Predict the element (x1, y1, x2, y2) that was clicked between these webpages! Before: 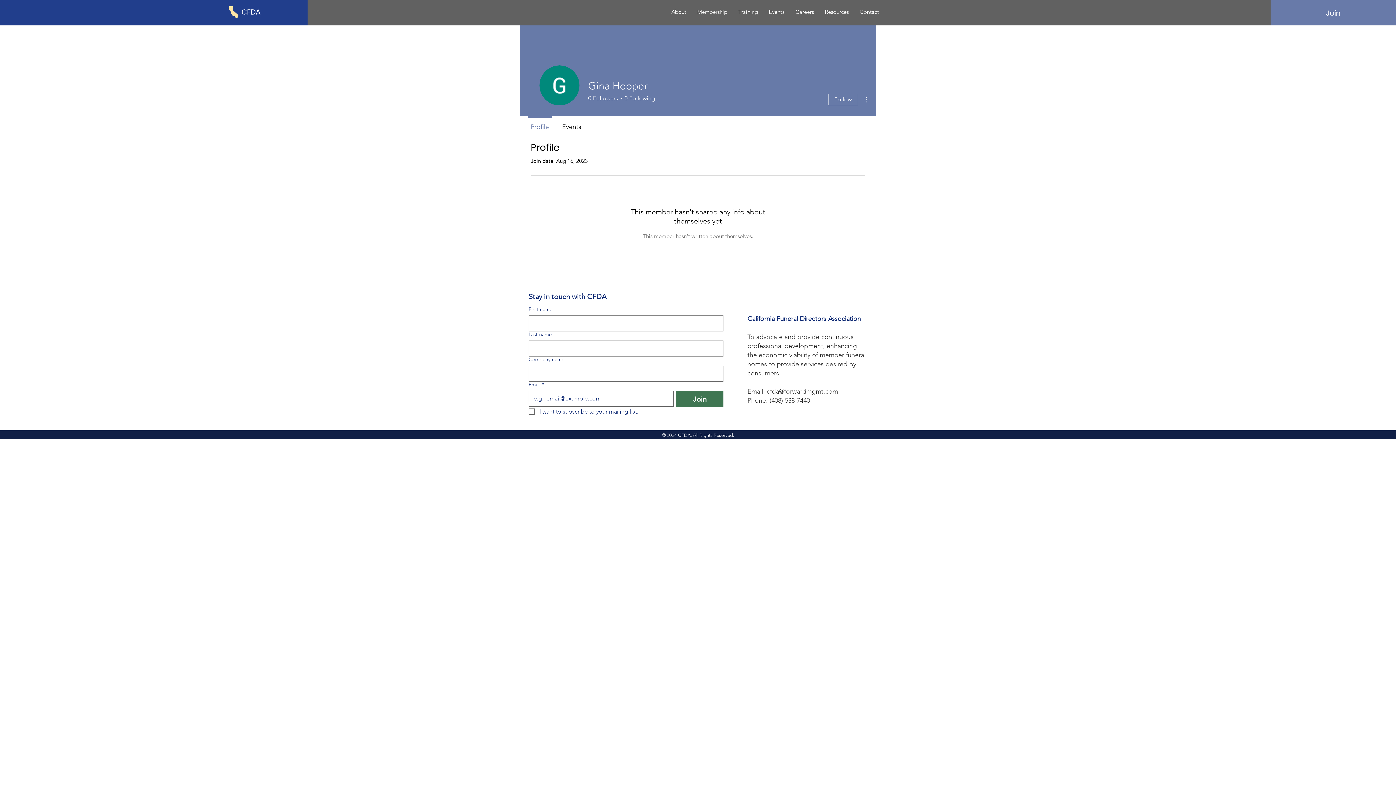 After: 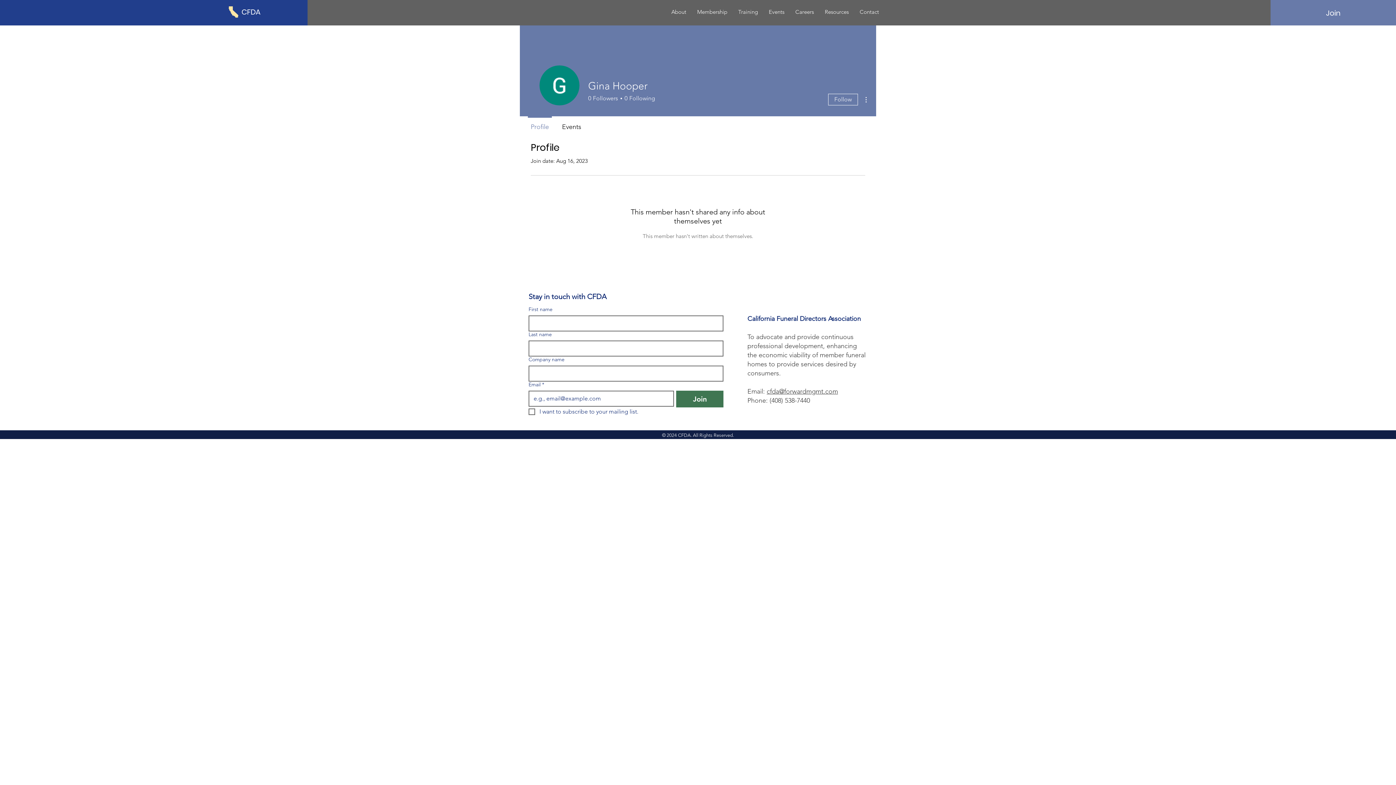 Action: label: About bbox: (666, 4, 691, 19)